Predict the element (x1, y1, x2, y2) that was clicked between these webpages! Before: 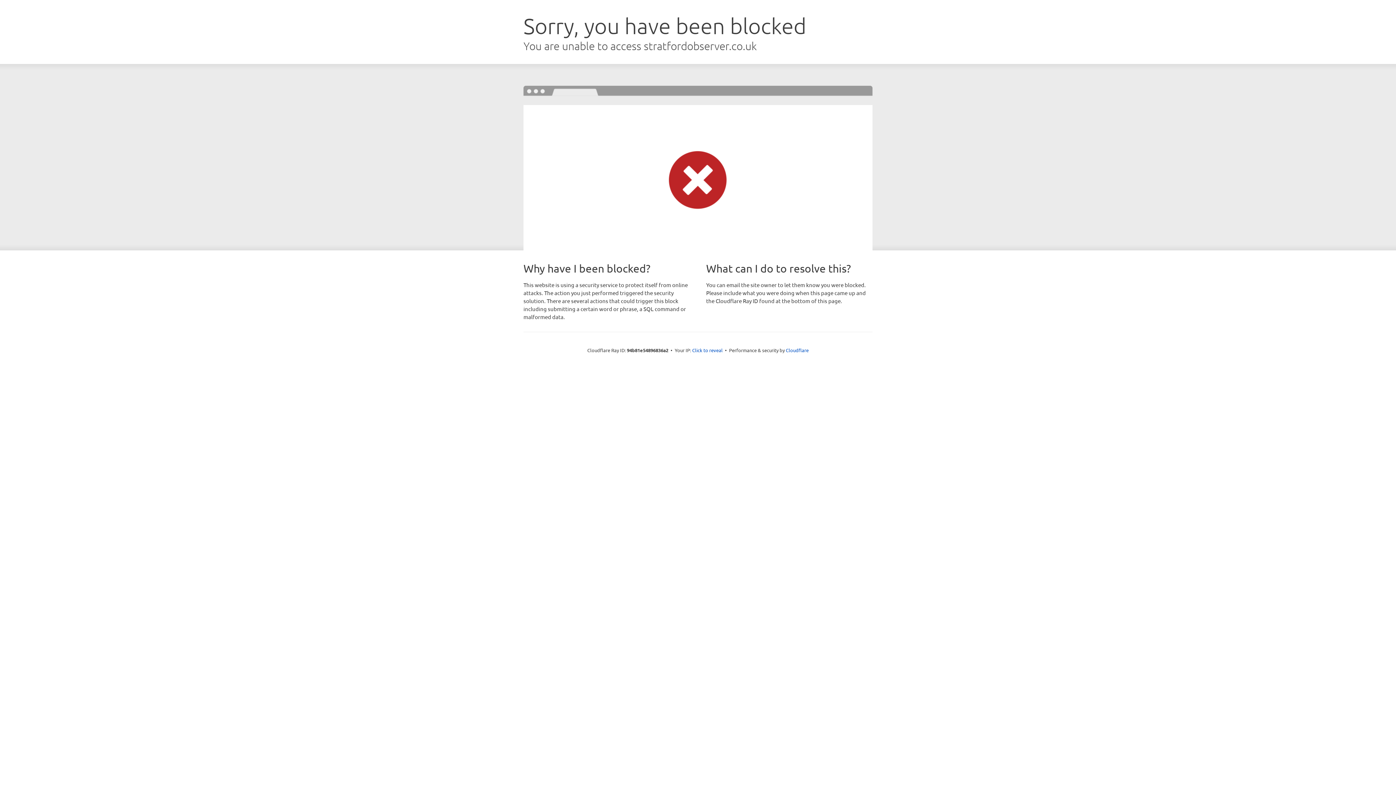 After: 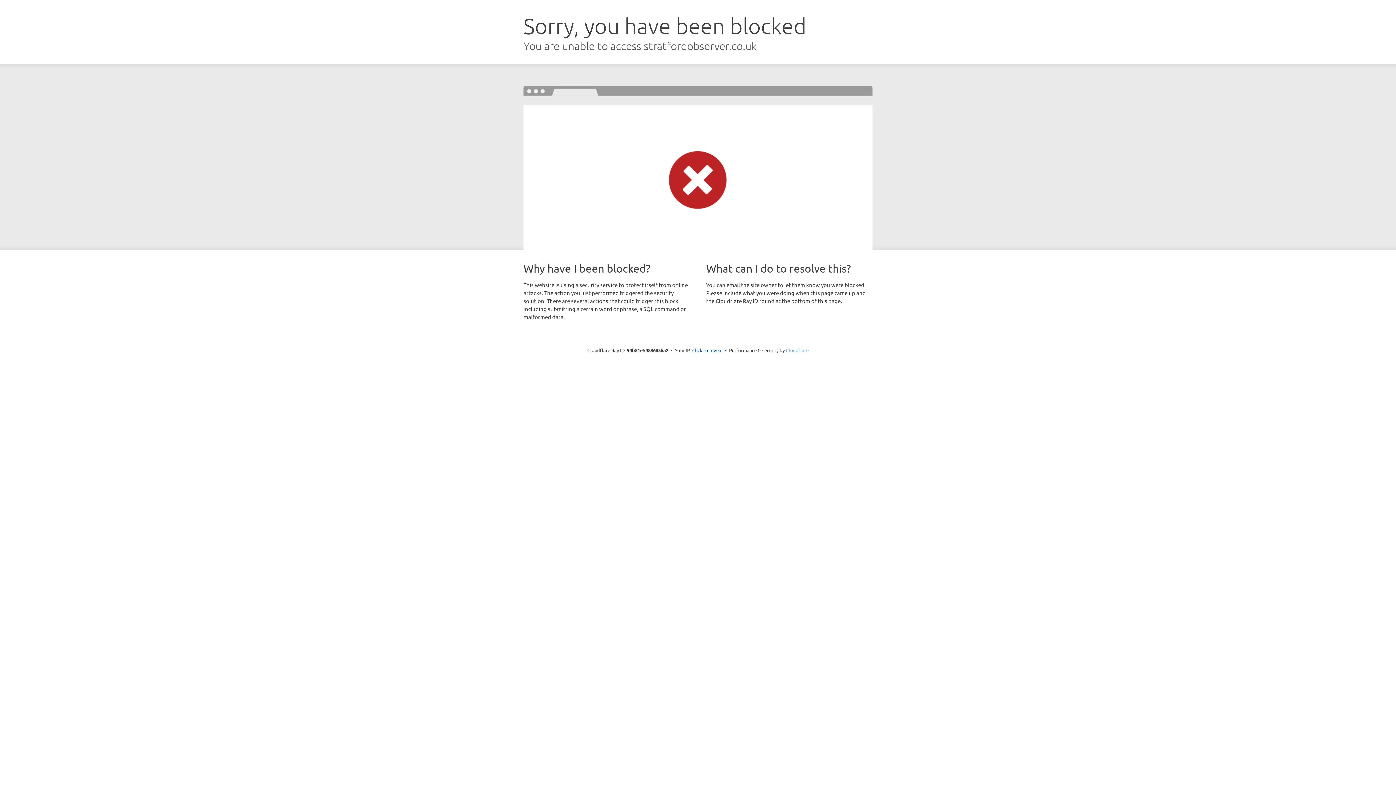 Action: bbox: (786, 347, 808, 353) label: Cloudflare